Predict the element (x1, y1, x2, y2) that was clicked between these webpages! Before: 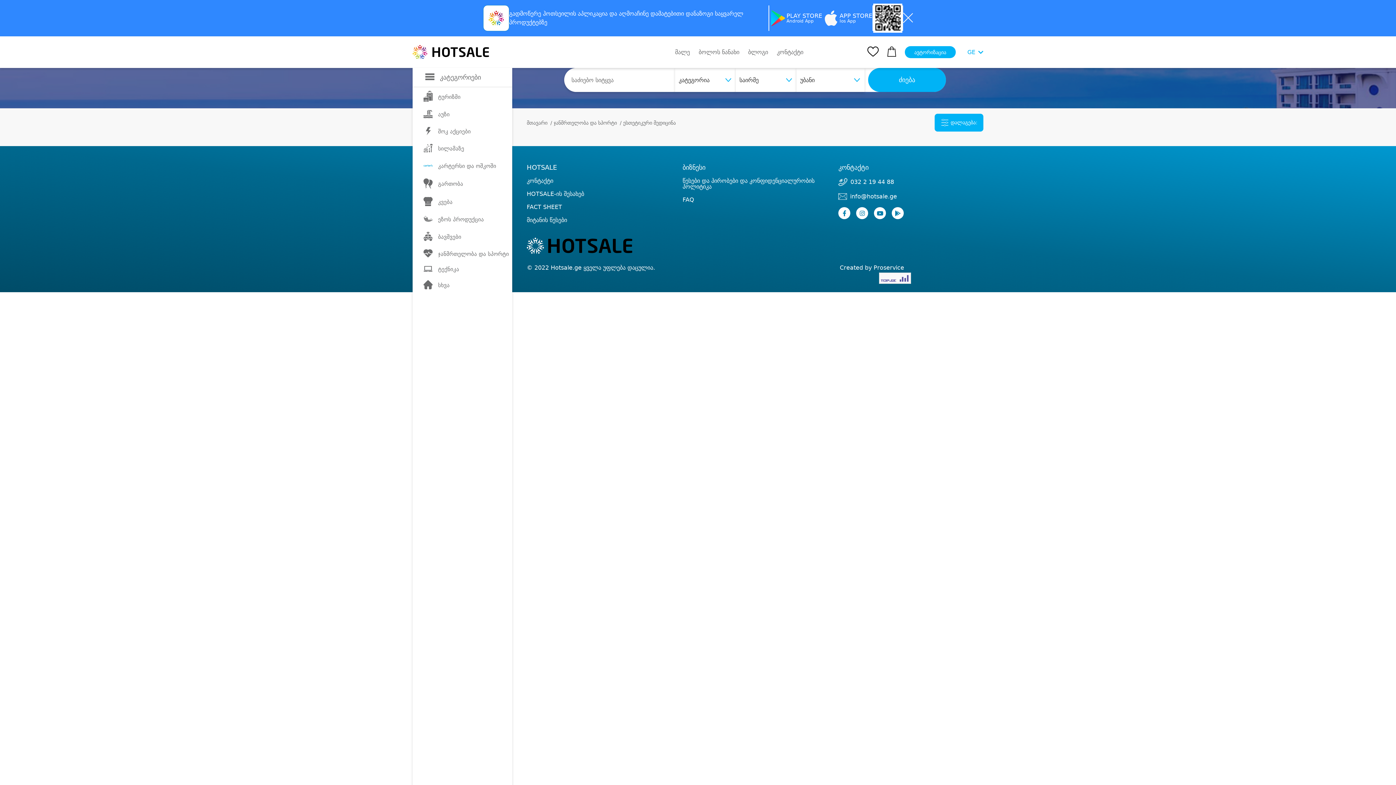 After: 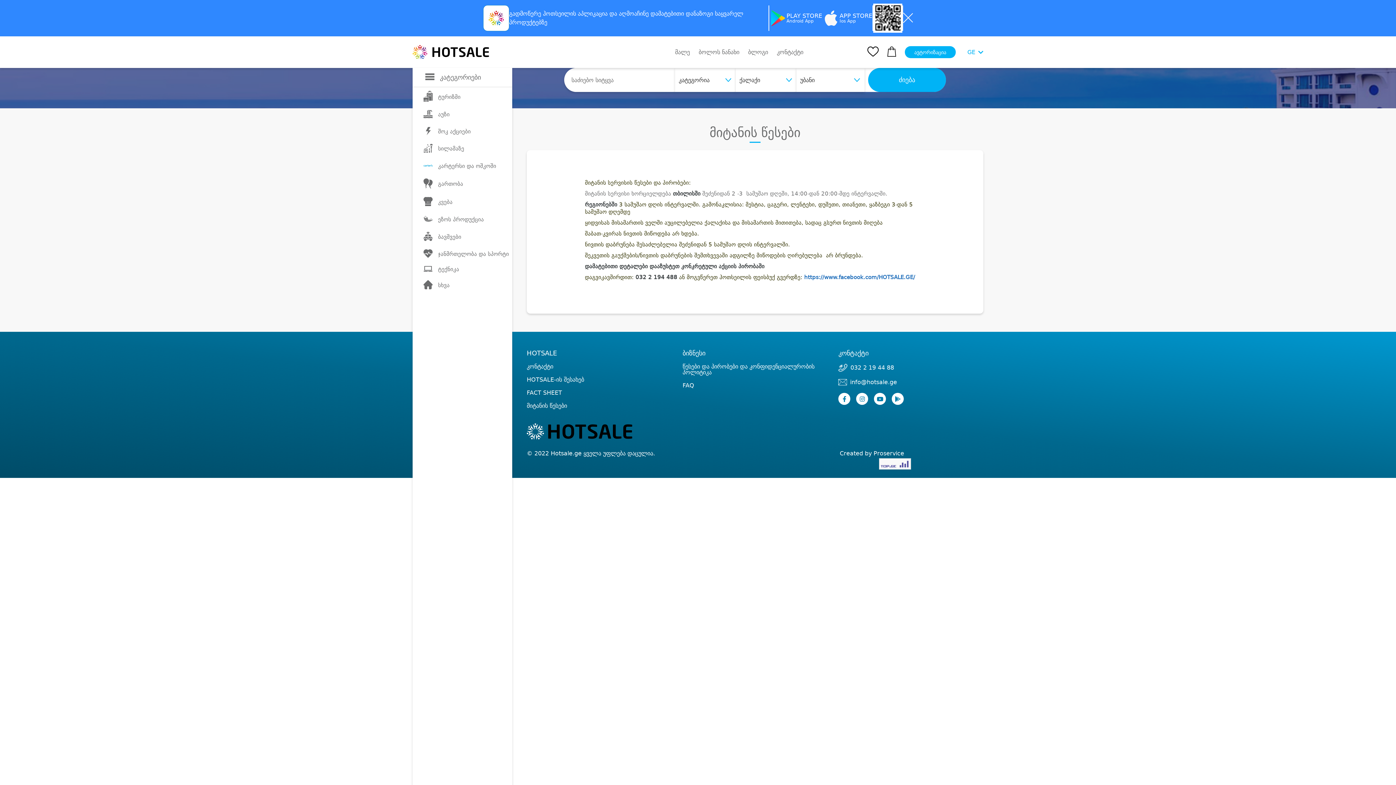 Action: label: მიტანის წესები bbox: (526, 216, 567, 223)